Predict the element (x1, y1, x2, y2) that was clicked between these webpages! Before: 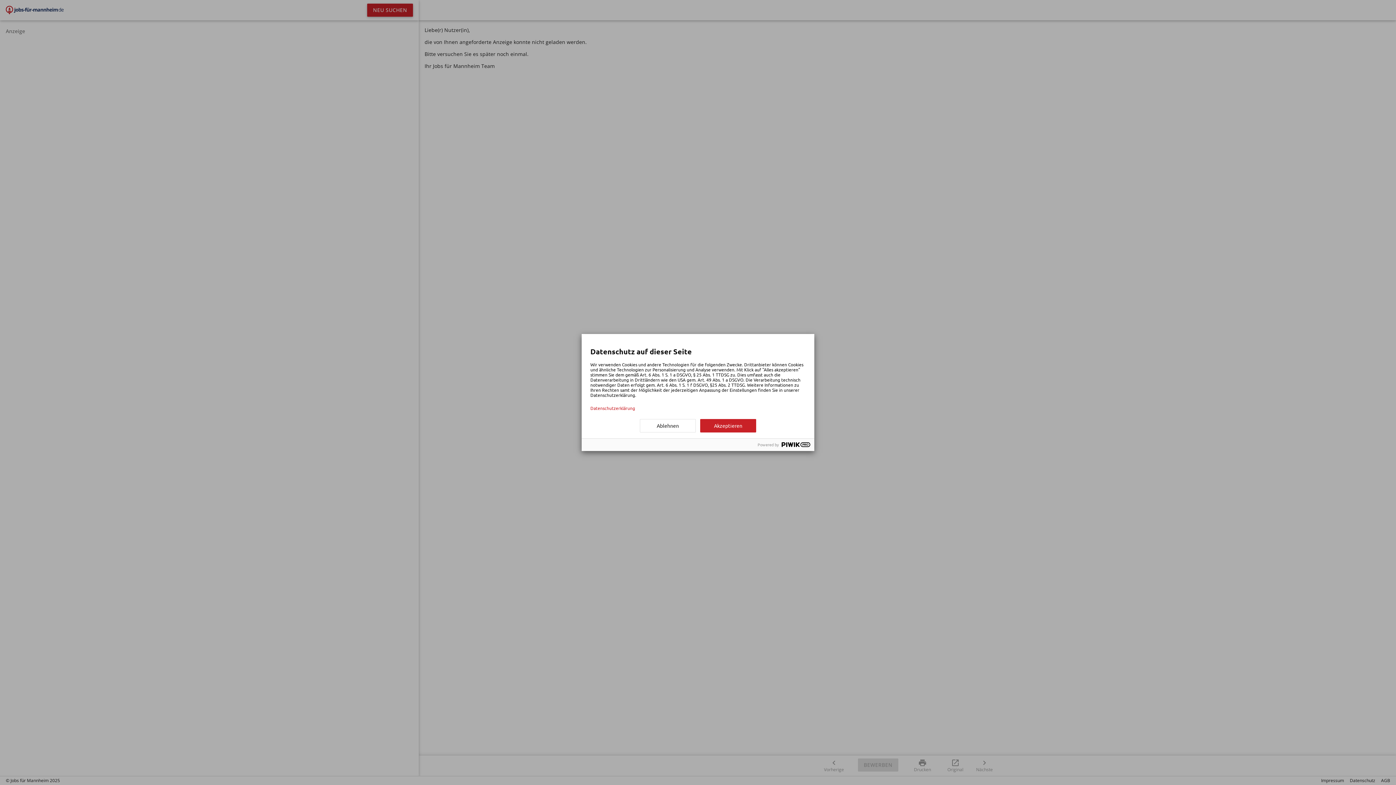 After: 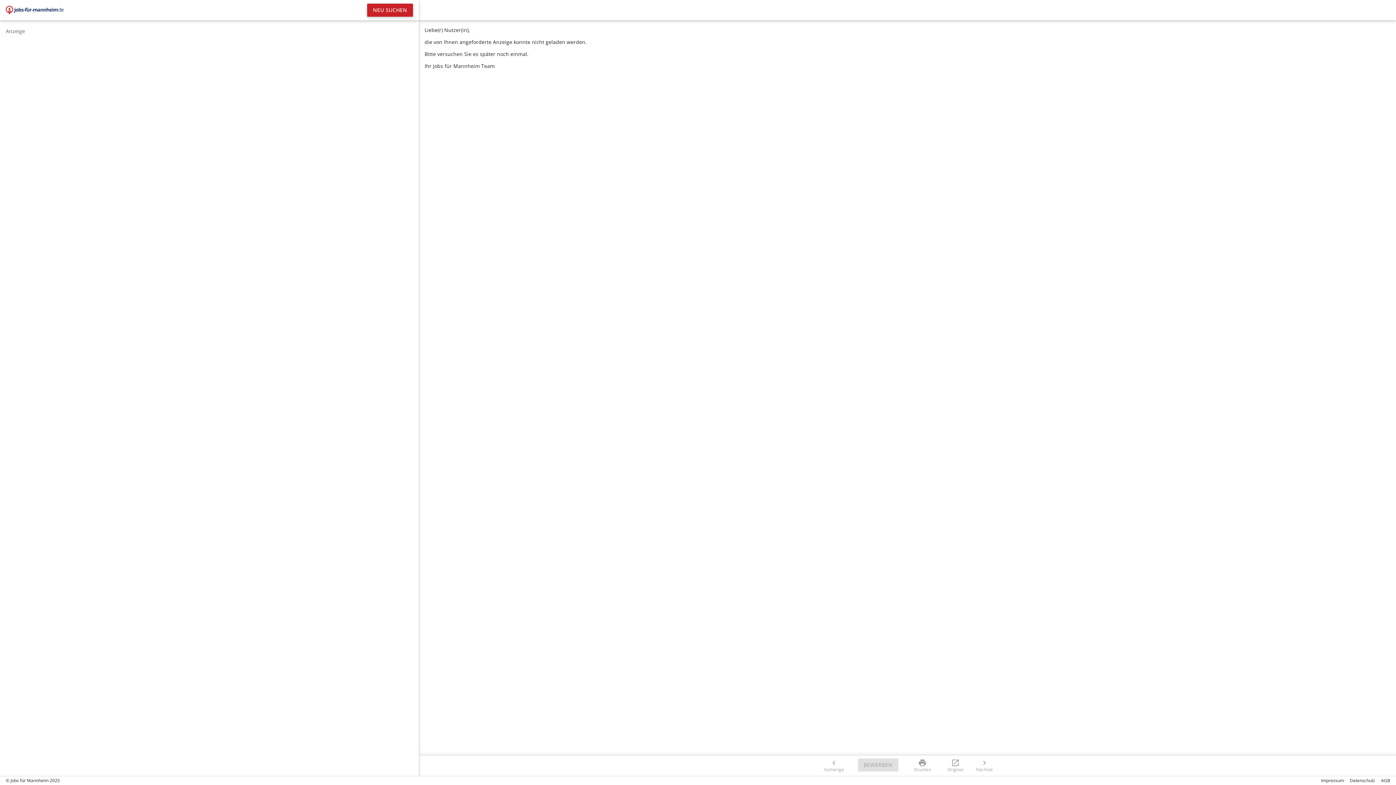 Action: bbox: (640, 419, 696, 432) label: Ablehnen